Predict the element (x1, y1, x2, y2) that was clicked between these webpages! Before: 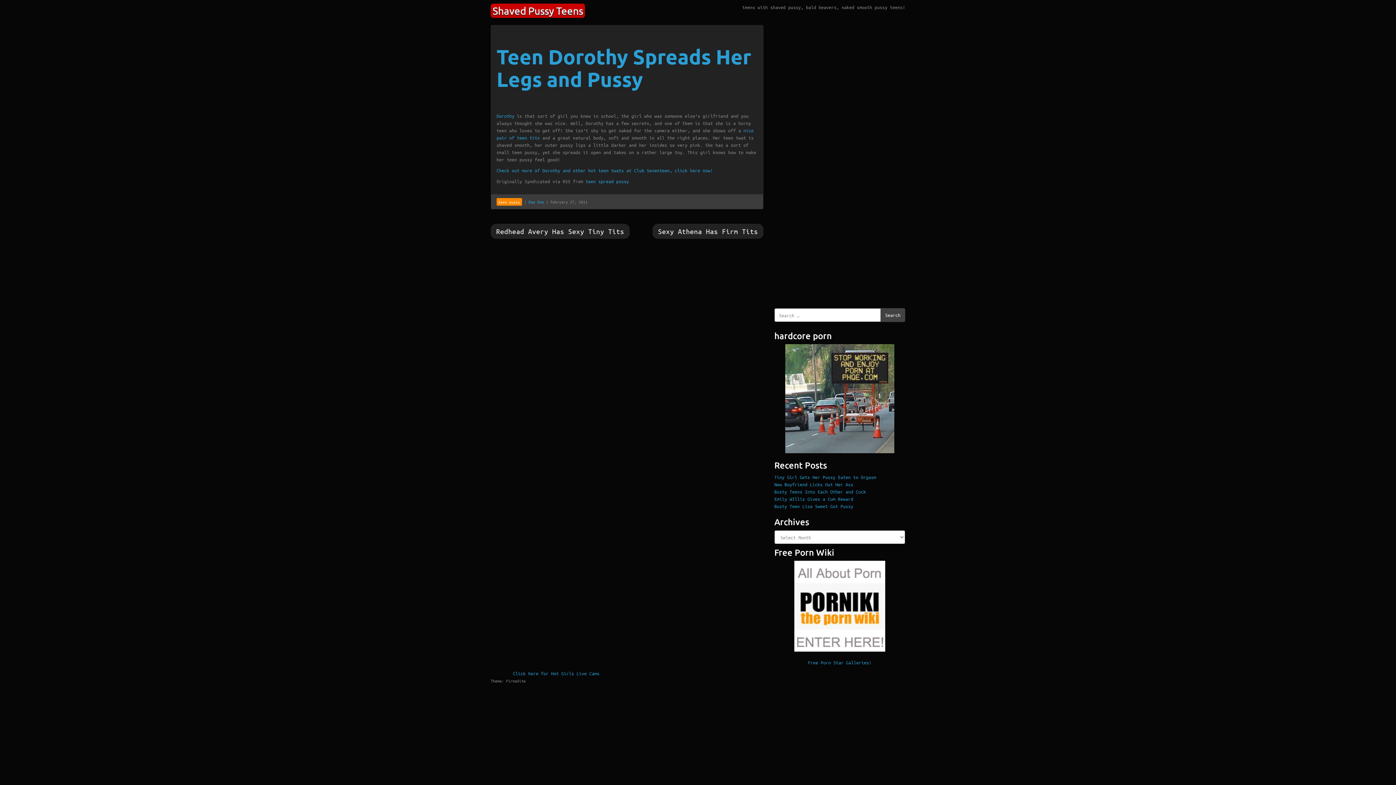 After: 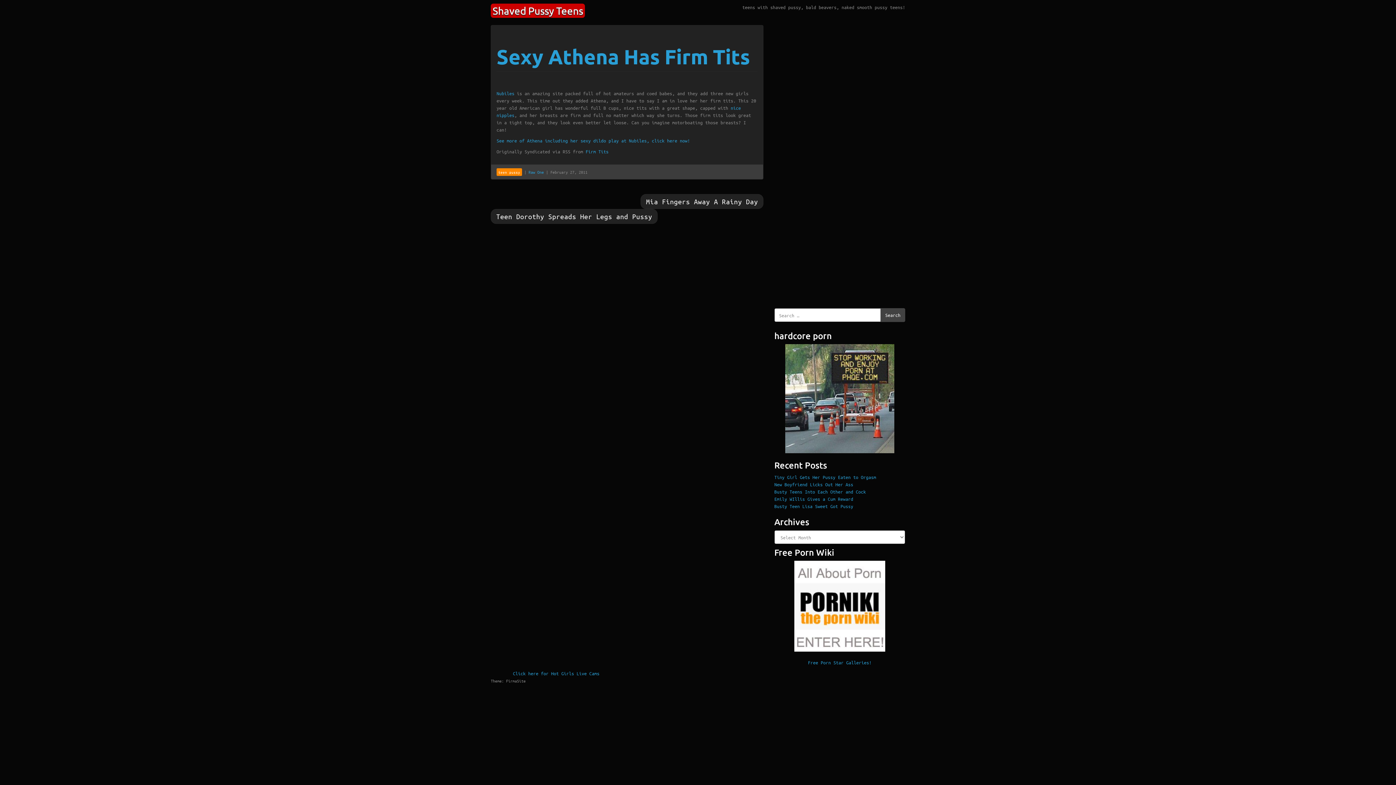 Action: bbox: (652, 224, 763, 238) label: Sexy Athena Has Firm Tits